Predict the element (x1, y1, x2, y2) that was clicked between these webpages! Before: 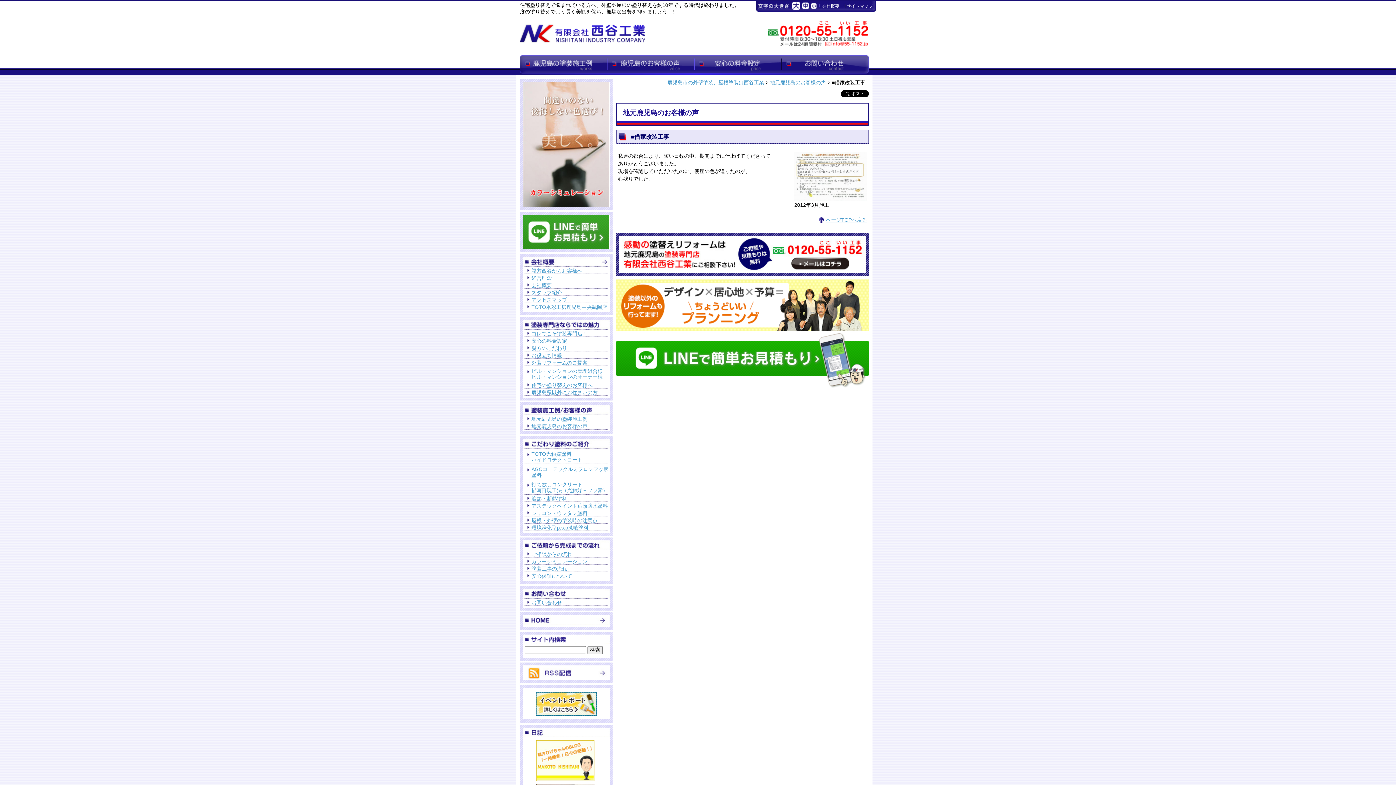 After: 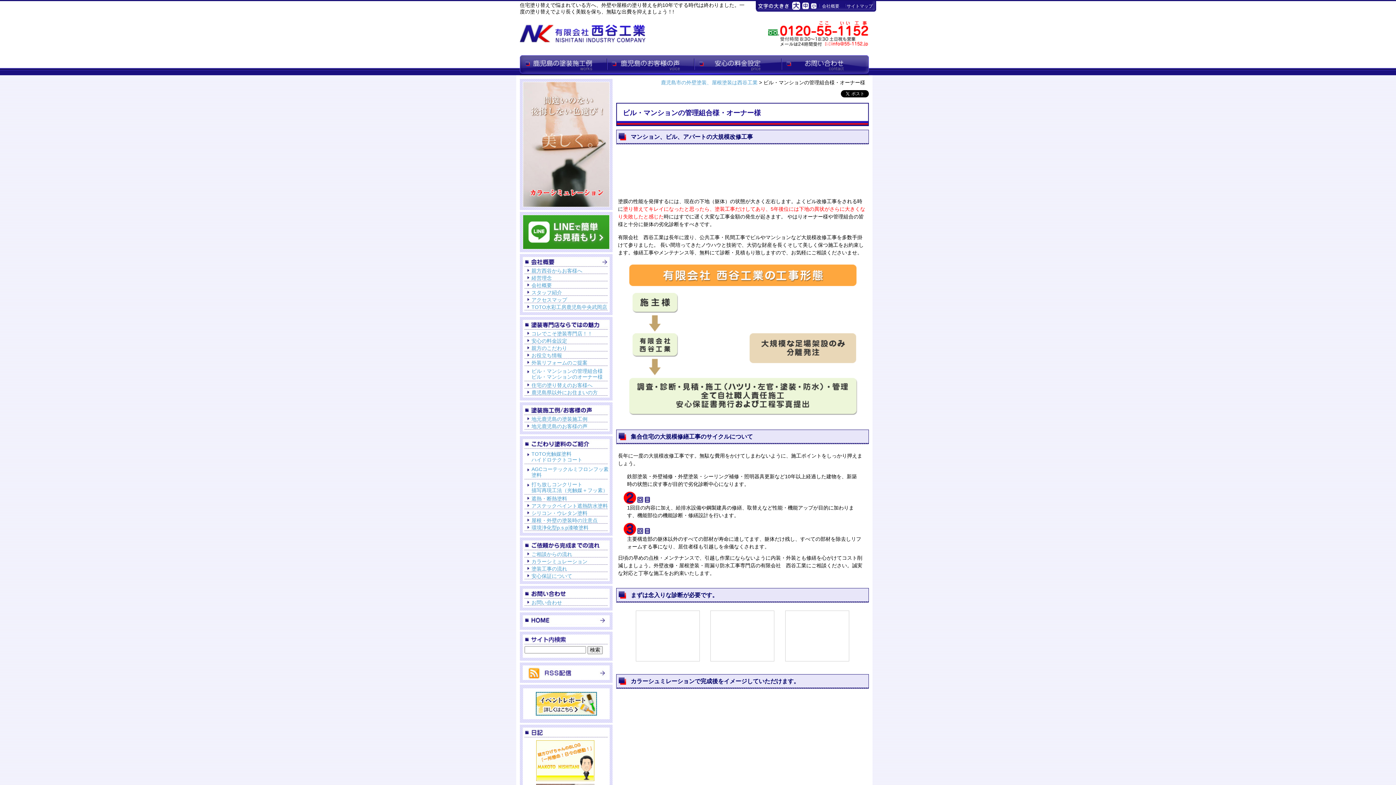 Action: bbox: (531, 368, 602, 380) label: ビル・マンションの管理組合様
ビル・マンションのオーナー様